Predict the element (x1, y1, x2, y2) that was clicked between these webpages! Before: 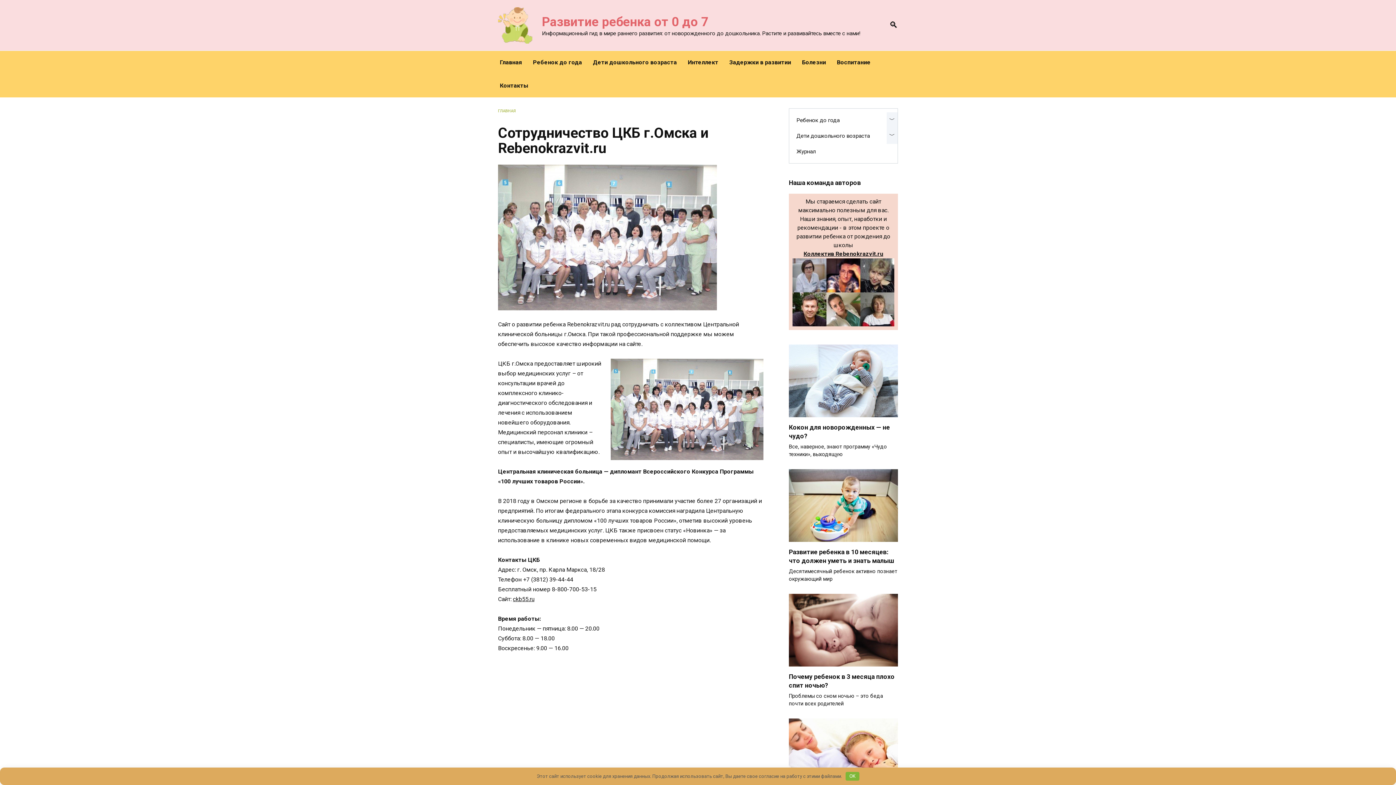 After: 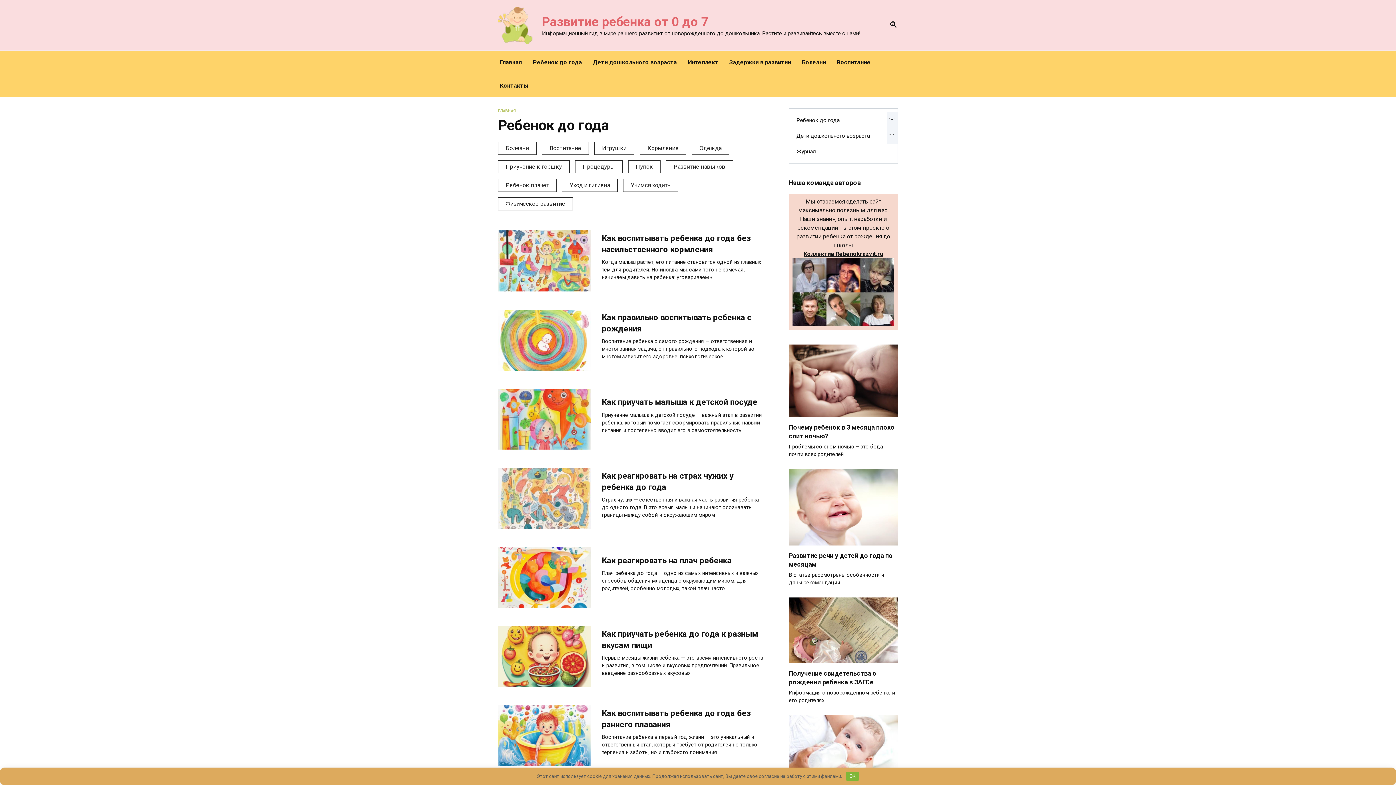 Action: label: Ребенок до года bbox: (789, 112, 886, 128)